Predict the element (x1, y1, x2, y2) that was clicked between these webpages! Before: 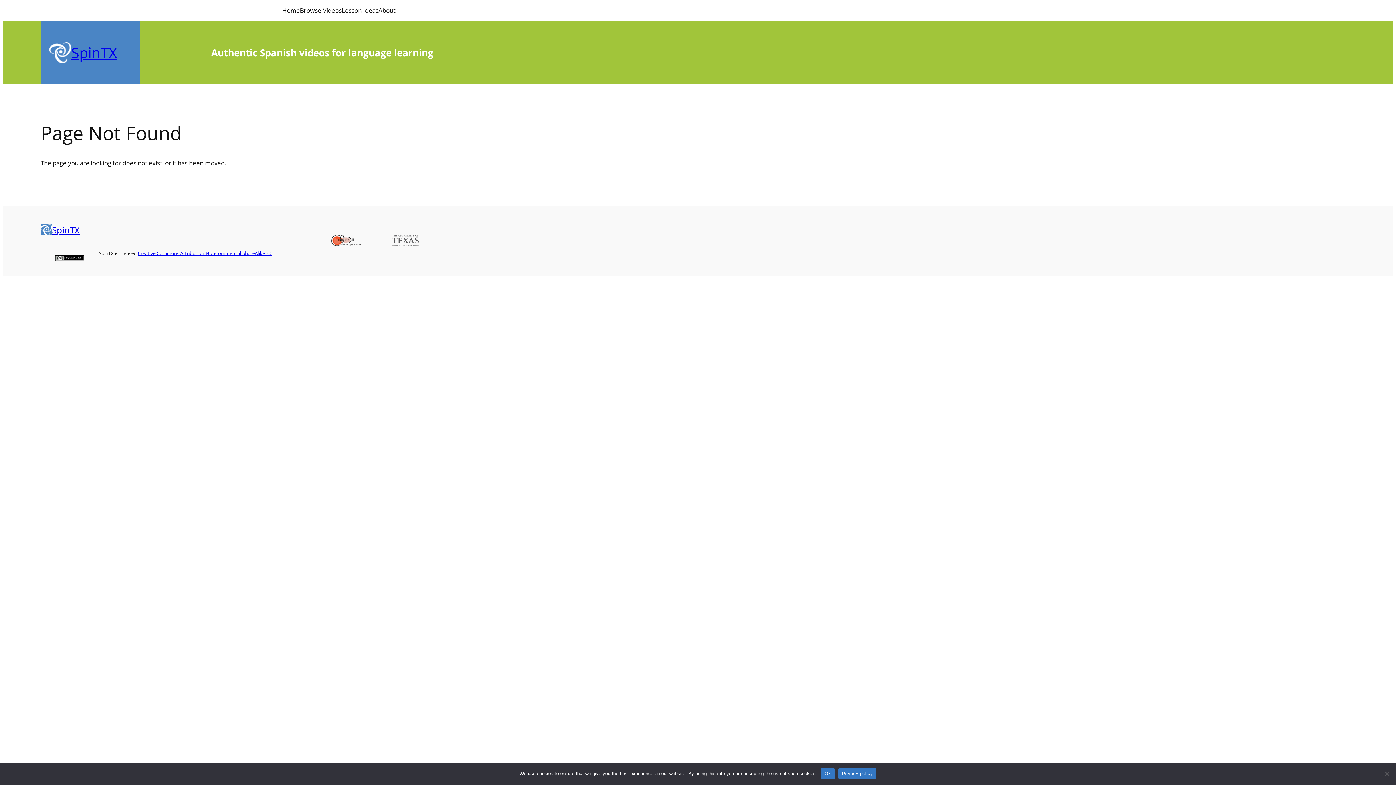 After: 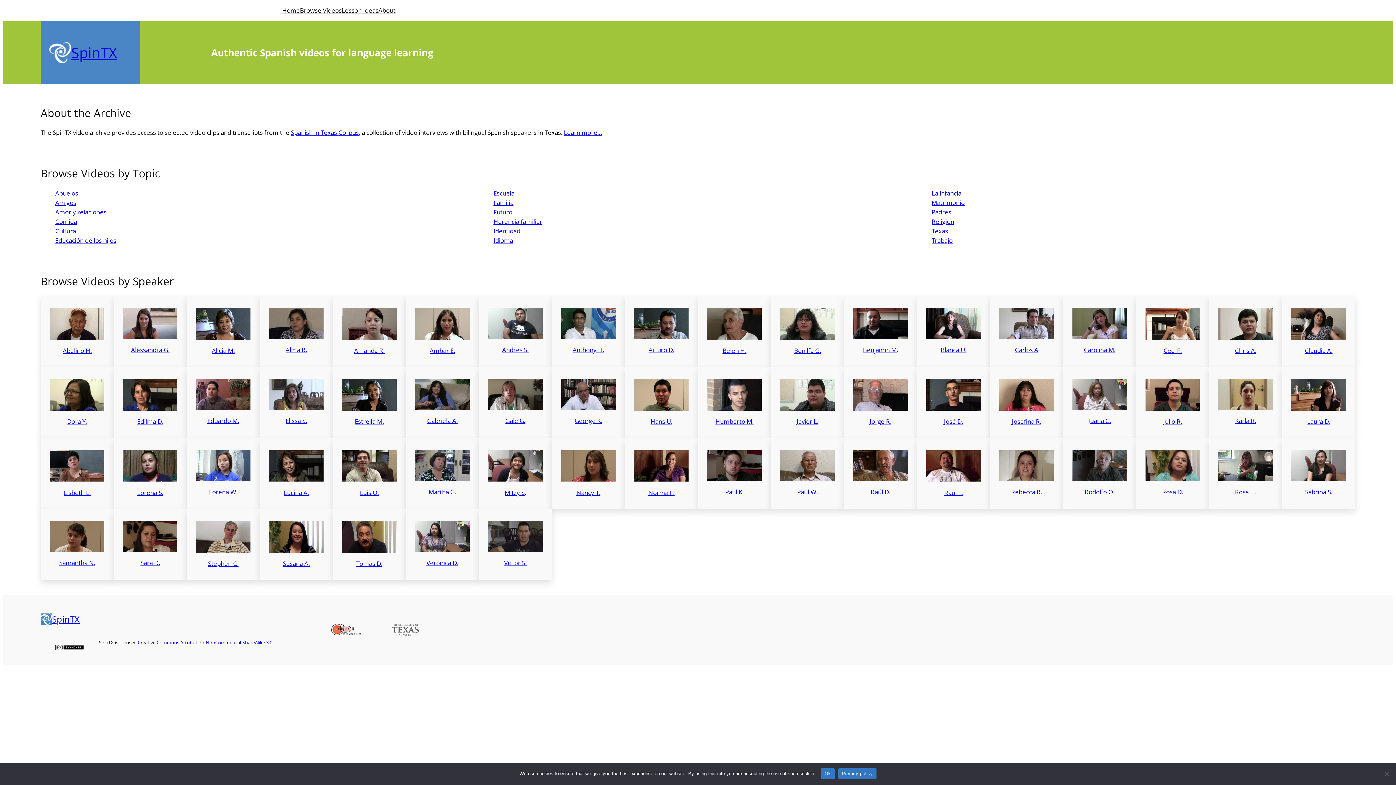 Action: label: SpinTX bbox: (71, 42, 117, 62)